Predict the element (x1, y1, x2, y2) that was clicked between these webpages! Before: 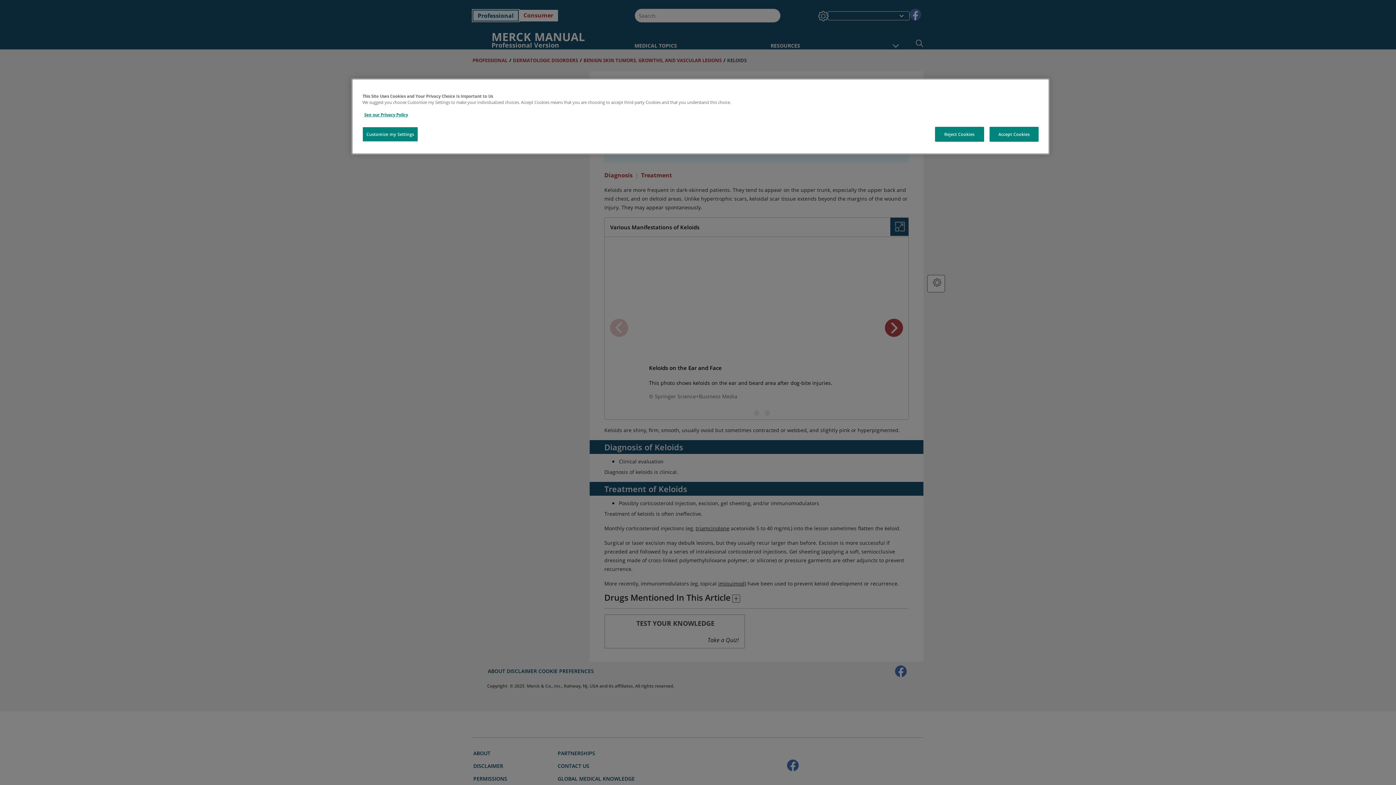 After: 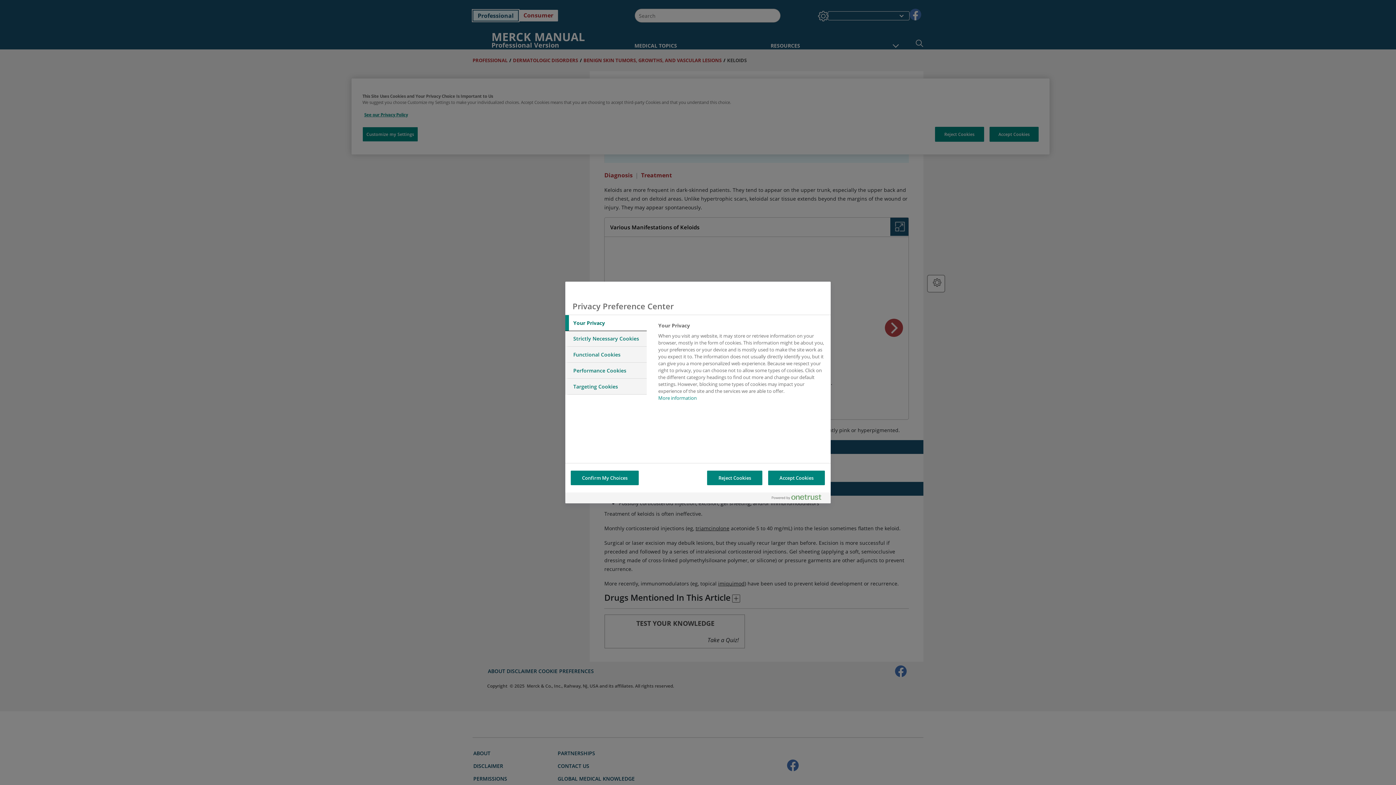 Action: label: Customize my Settings bbox: (362, 126, 418, 141)